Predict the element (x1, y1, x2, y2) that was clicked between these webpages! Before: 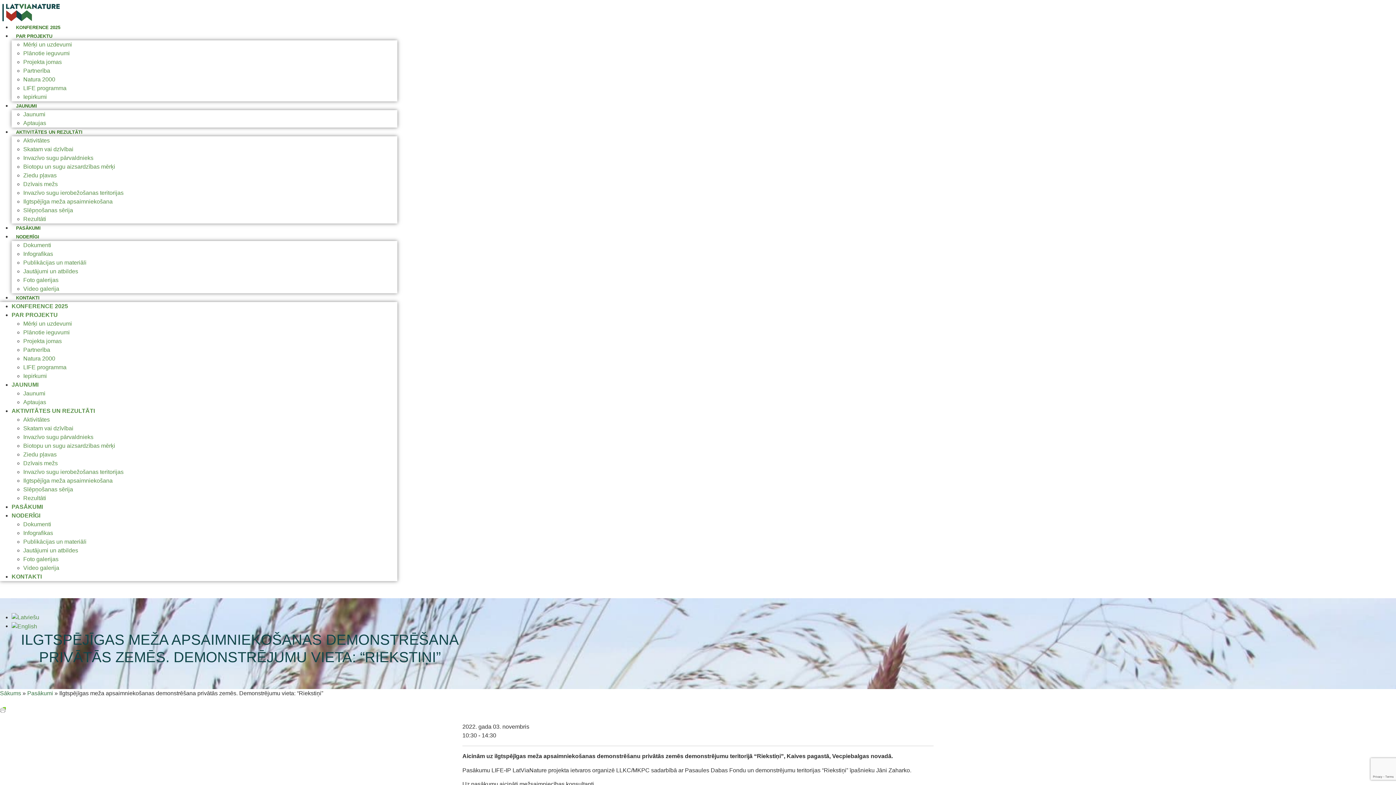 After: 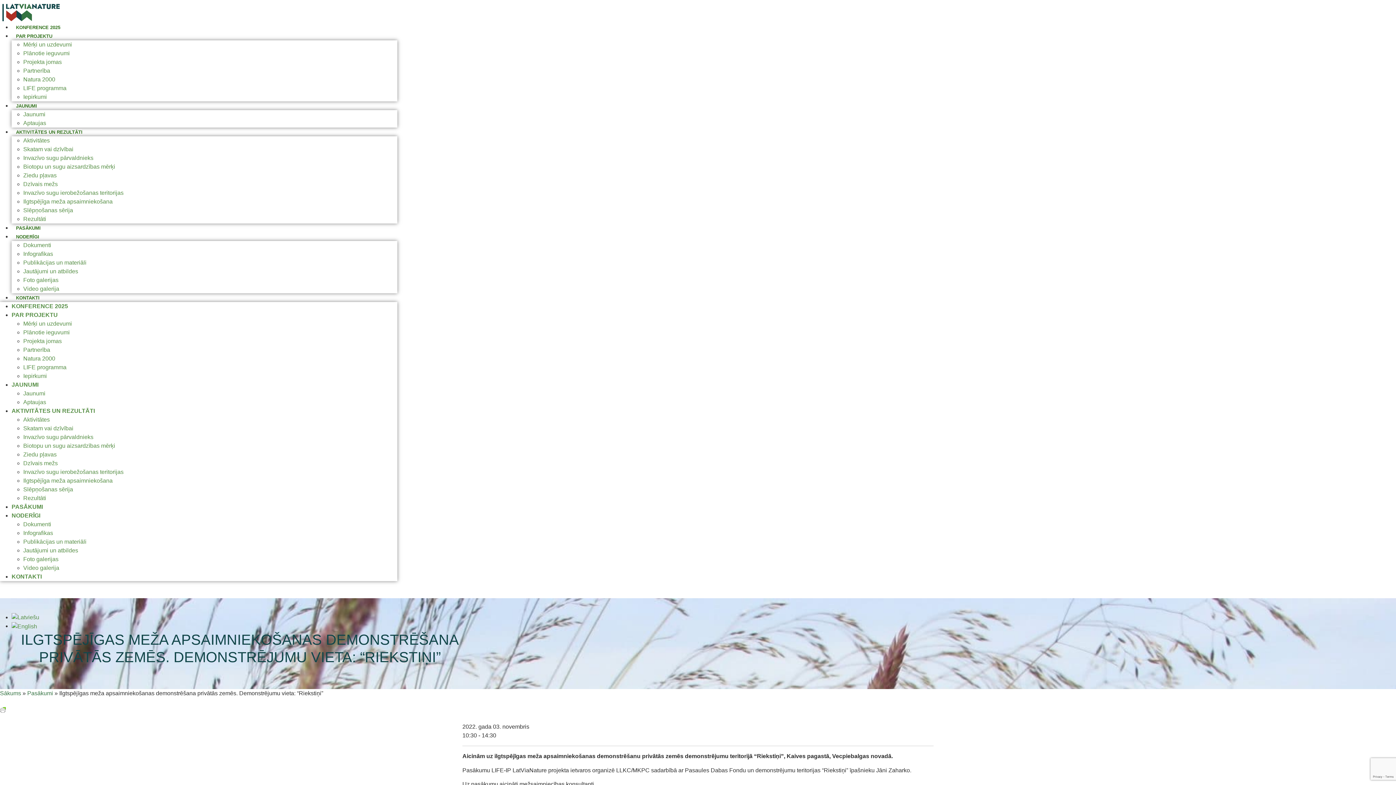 Action: bbox: (11, 614, 39, 620)